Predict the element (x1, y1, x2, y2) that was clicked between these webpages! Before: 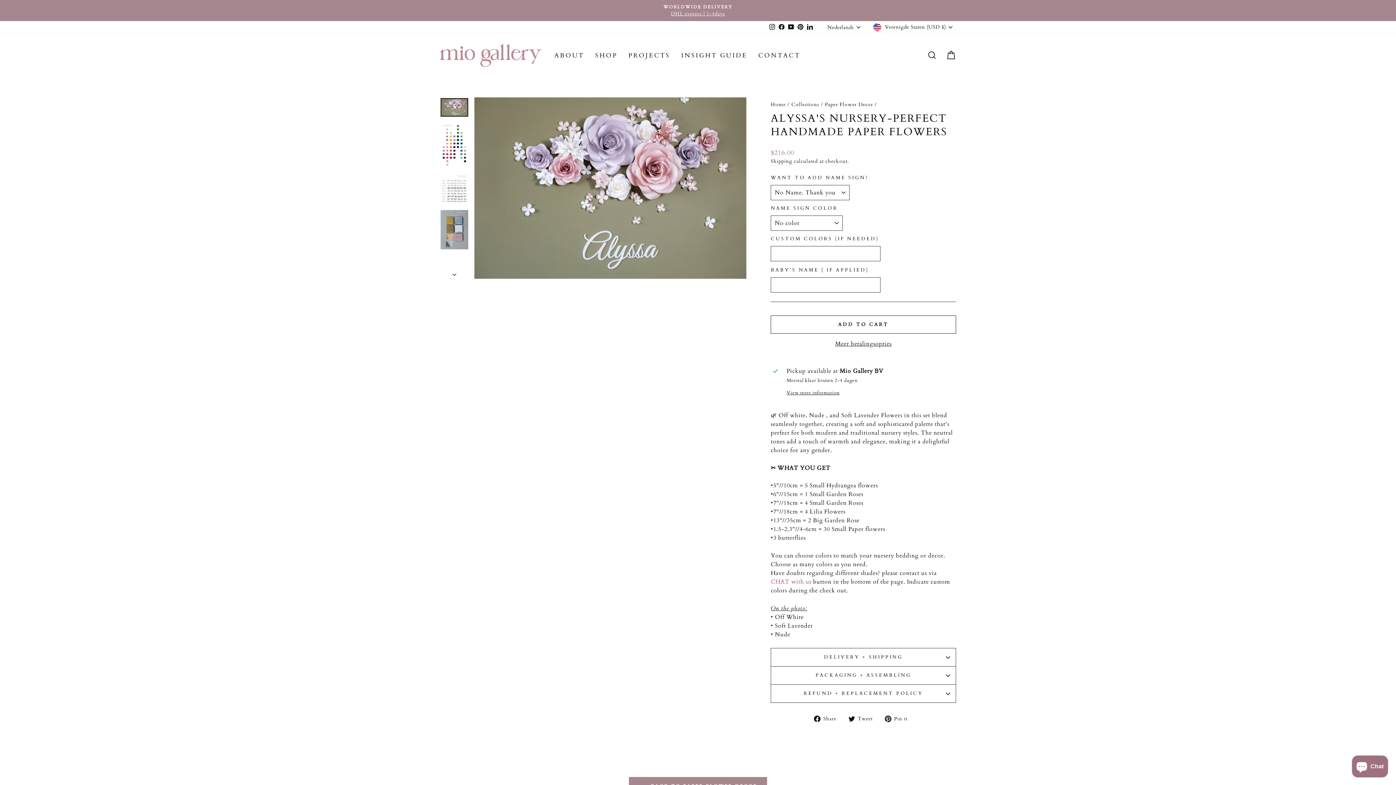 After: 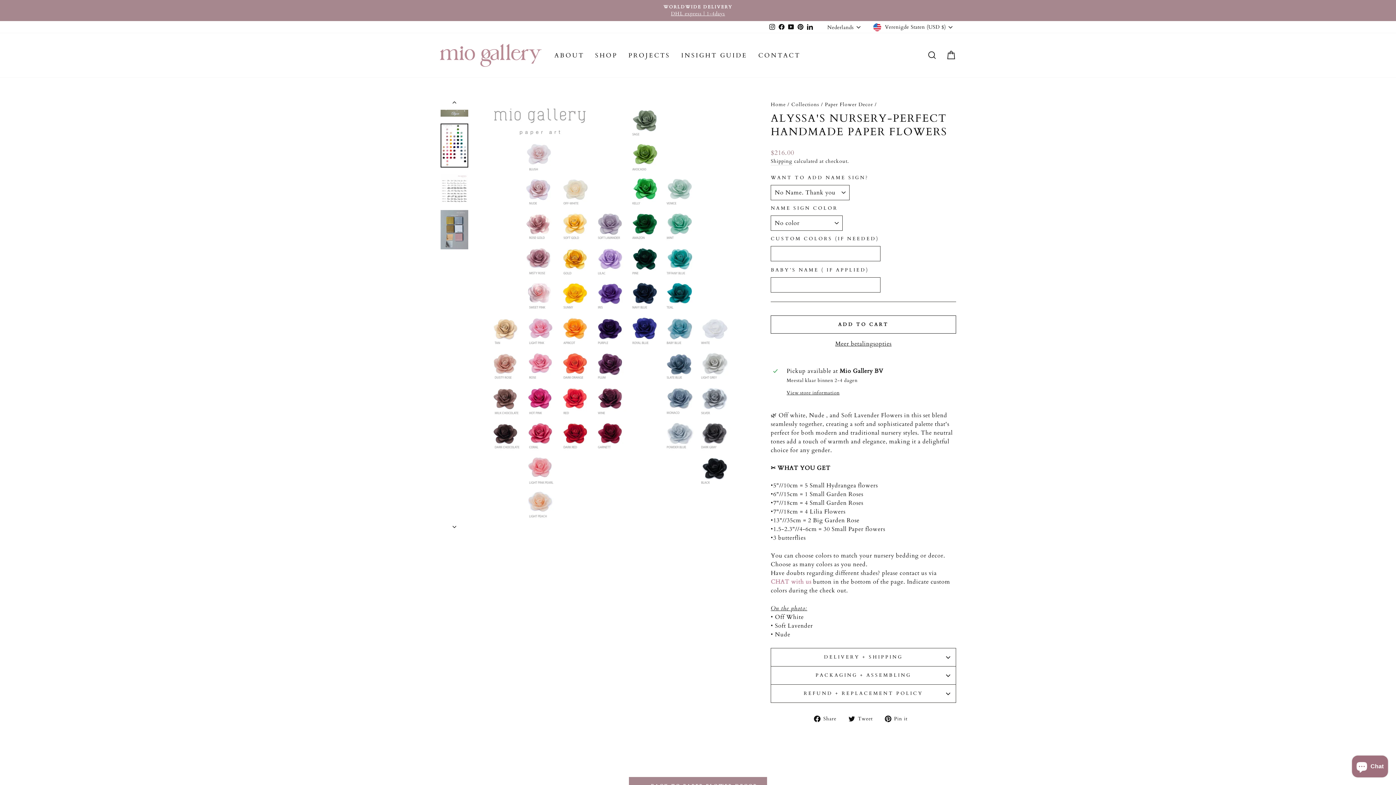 Action: bbox: (440, 266, 469, 278)